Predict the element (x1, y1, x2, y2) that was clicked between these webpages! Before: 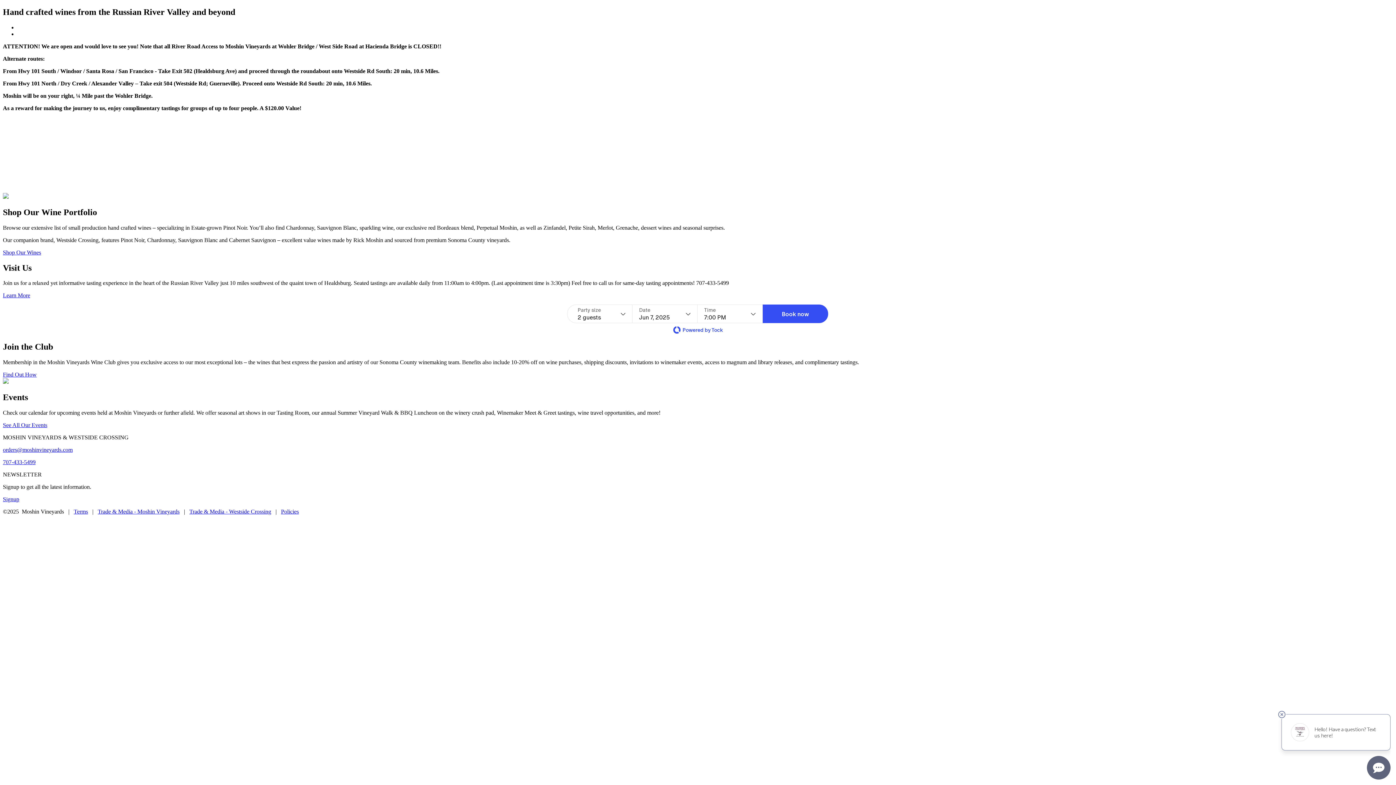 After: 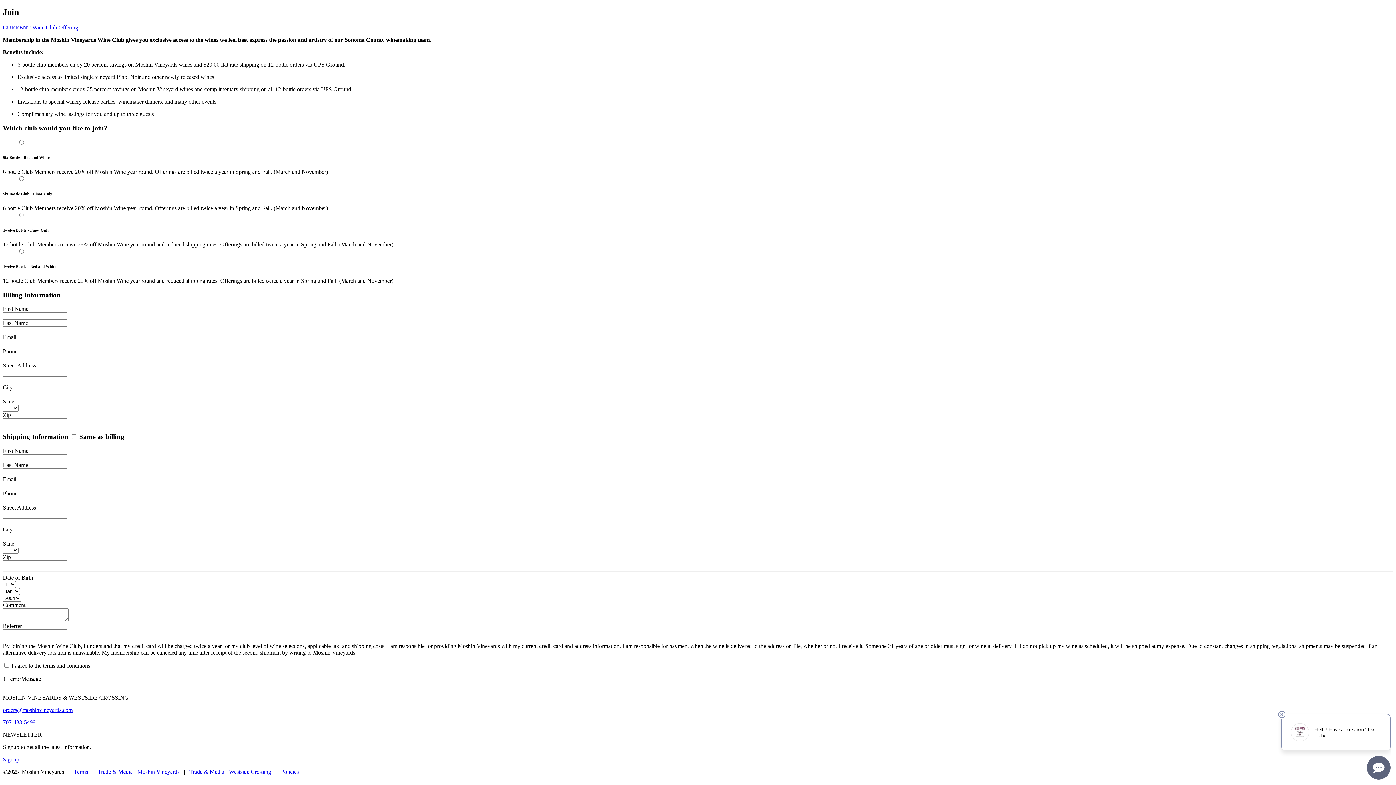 Action: bbox: (2, 371, 36, 377) label: Find Out How